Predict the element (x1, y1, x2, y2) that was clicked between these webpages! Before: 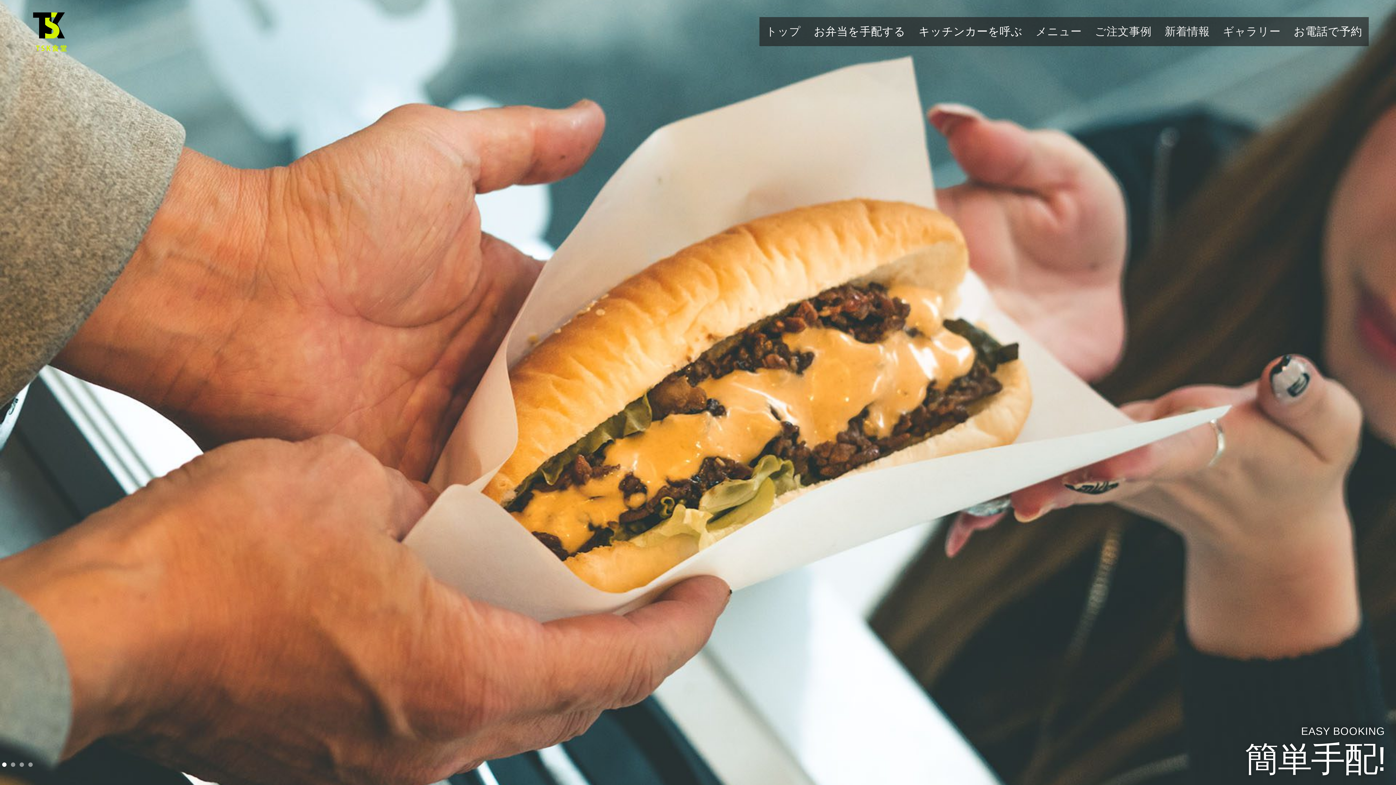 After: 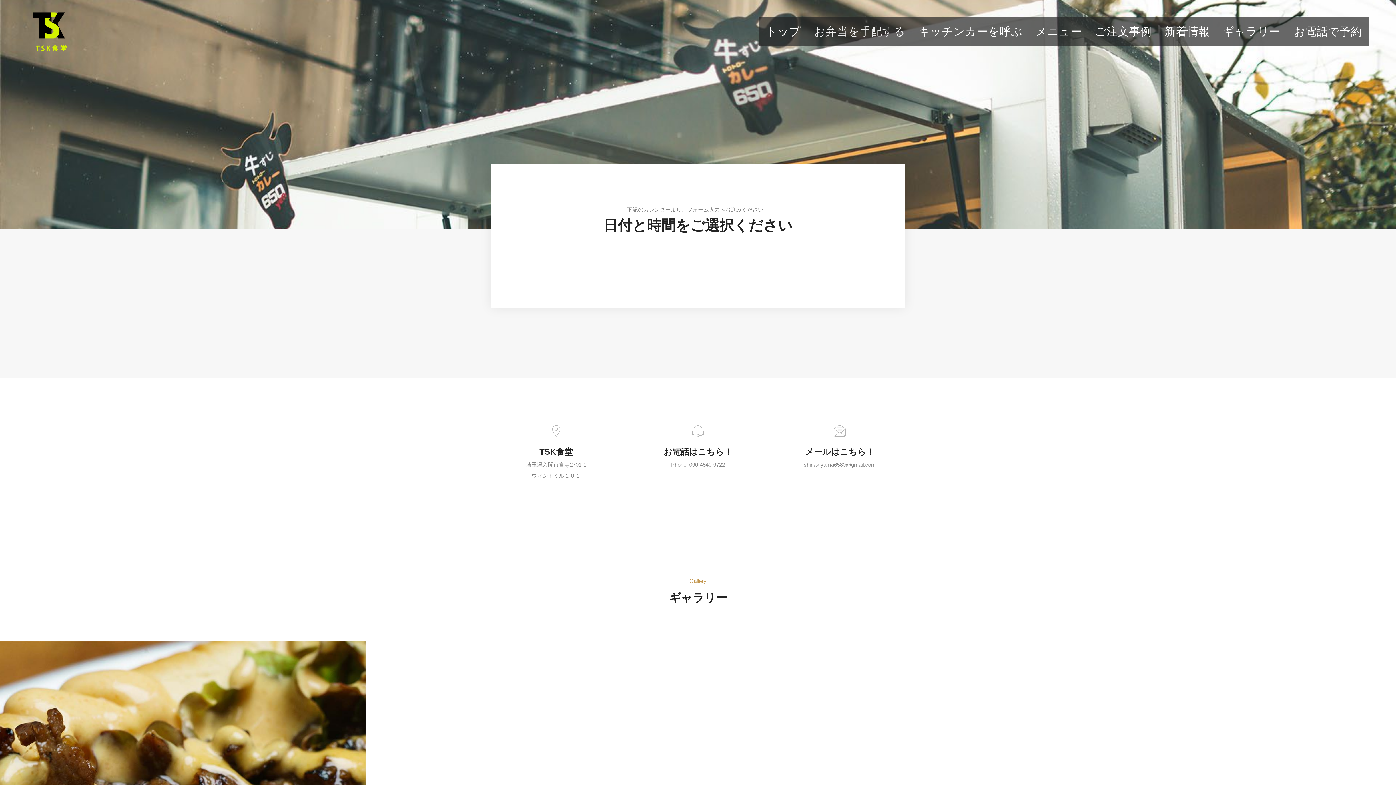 Action: bbox: (814, 17, 905, 46) label: お弁当を手配する